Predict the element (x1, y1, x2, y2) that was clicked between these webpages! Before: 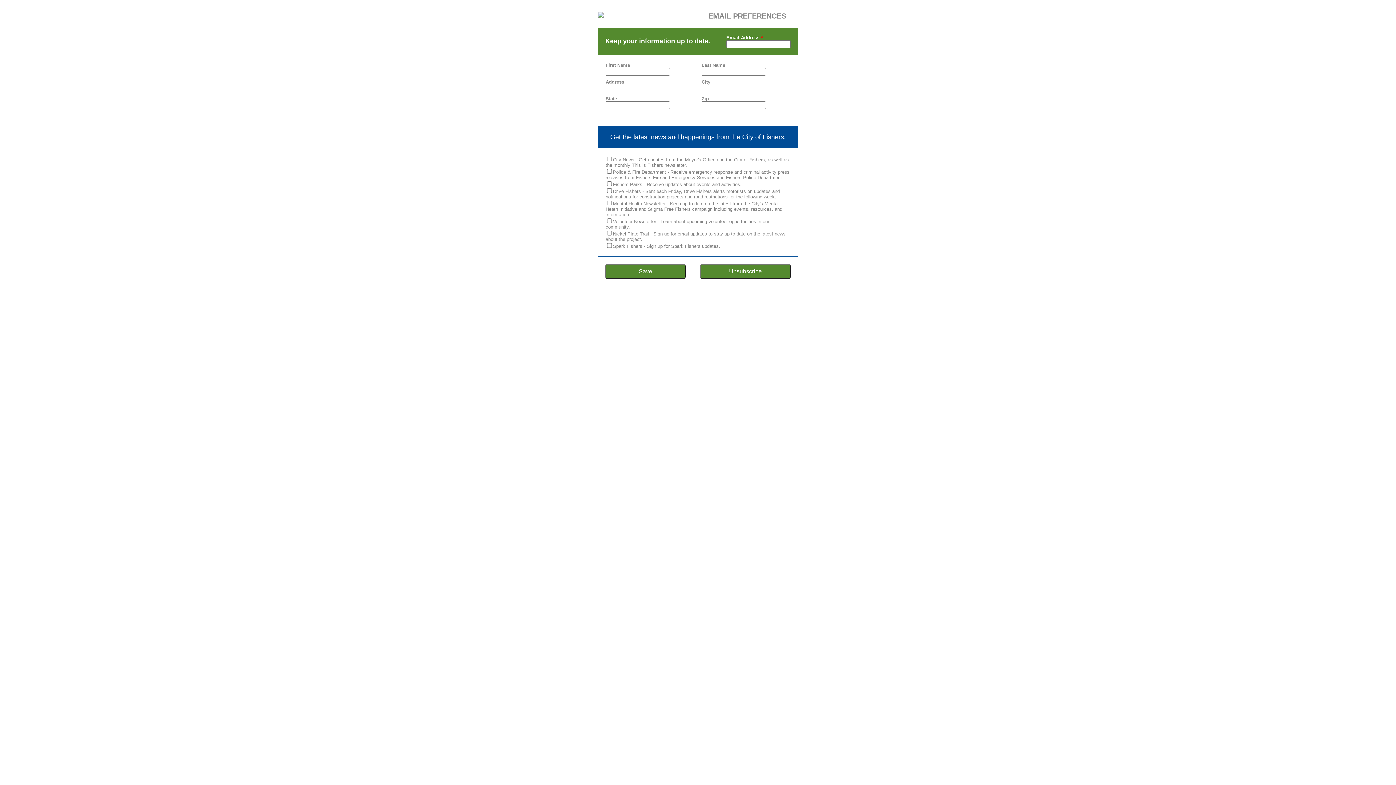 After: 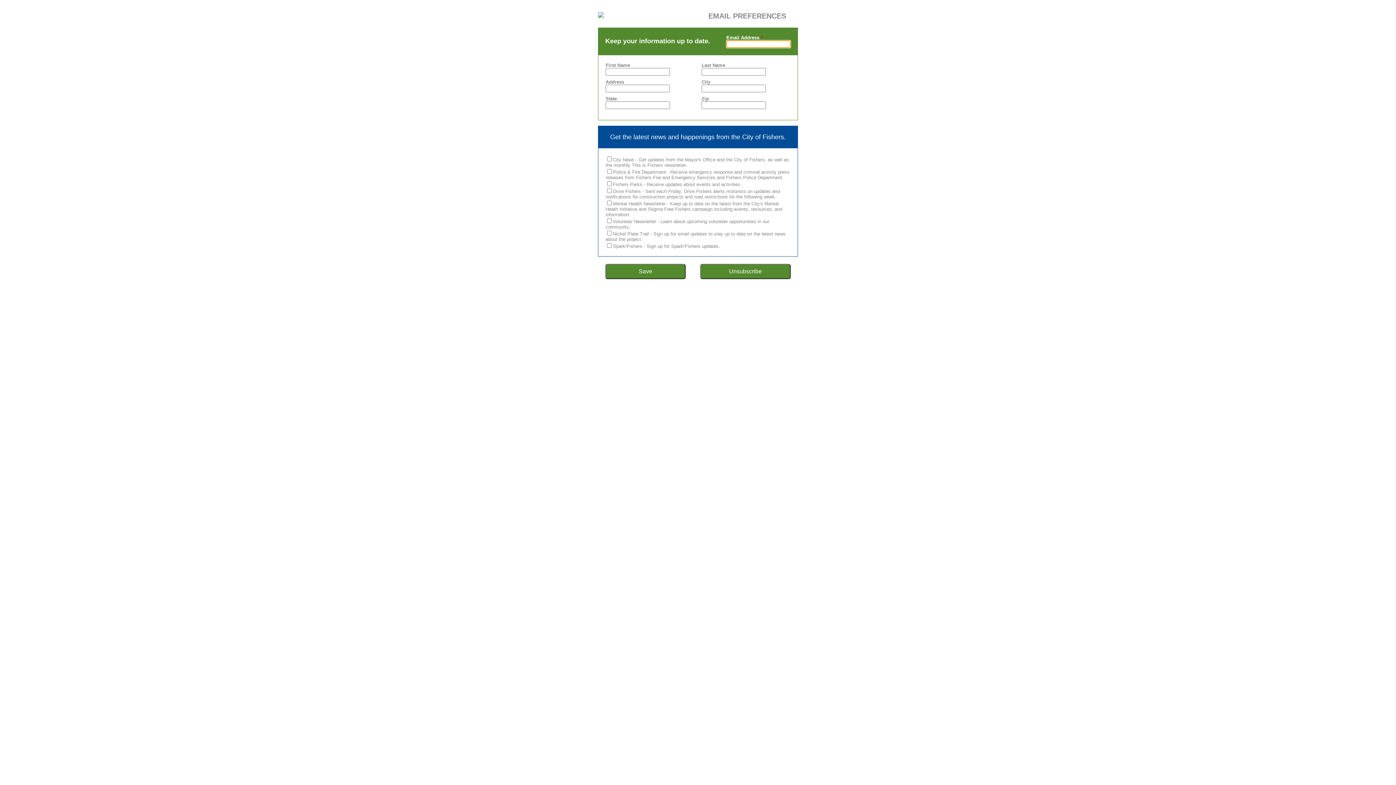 Action: label: Unsubscribe bbox: (700, 264, 790, 279)